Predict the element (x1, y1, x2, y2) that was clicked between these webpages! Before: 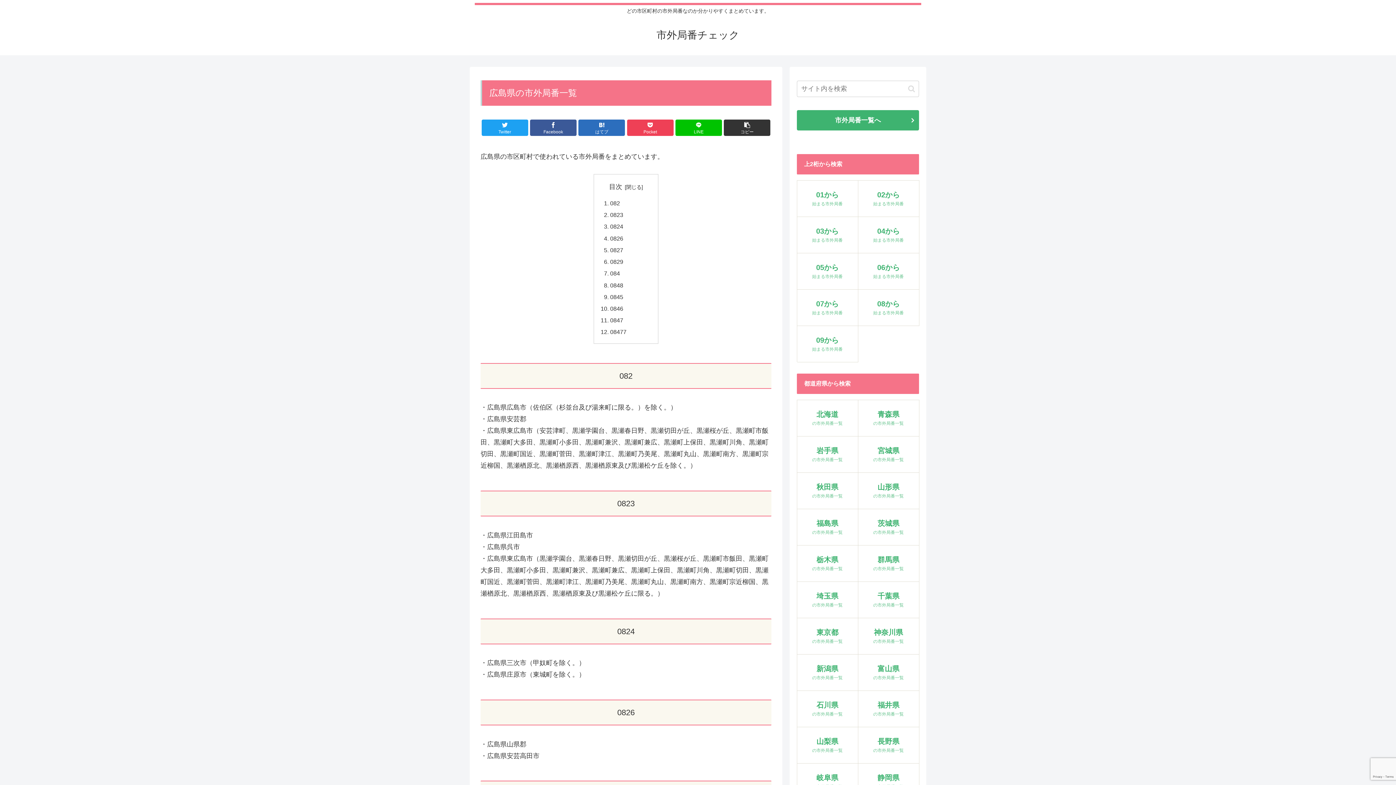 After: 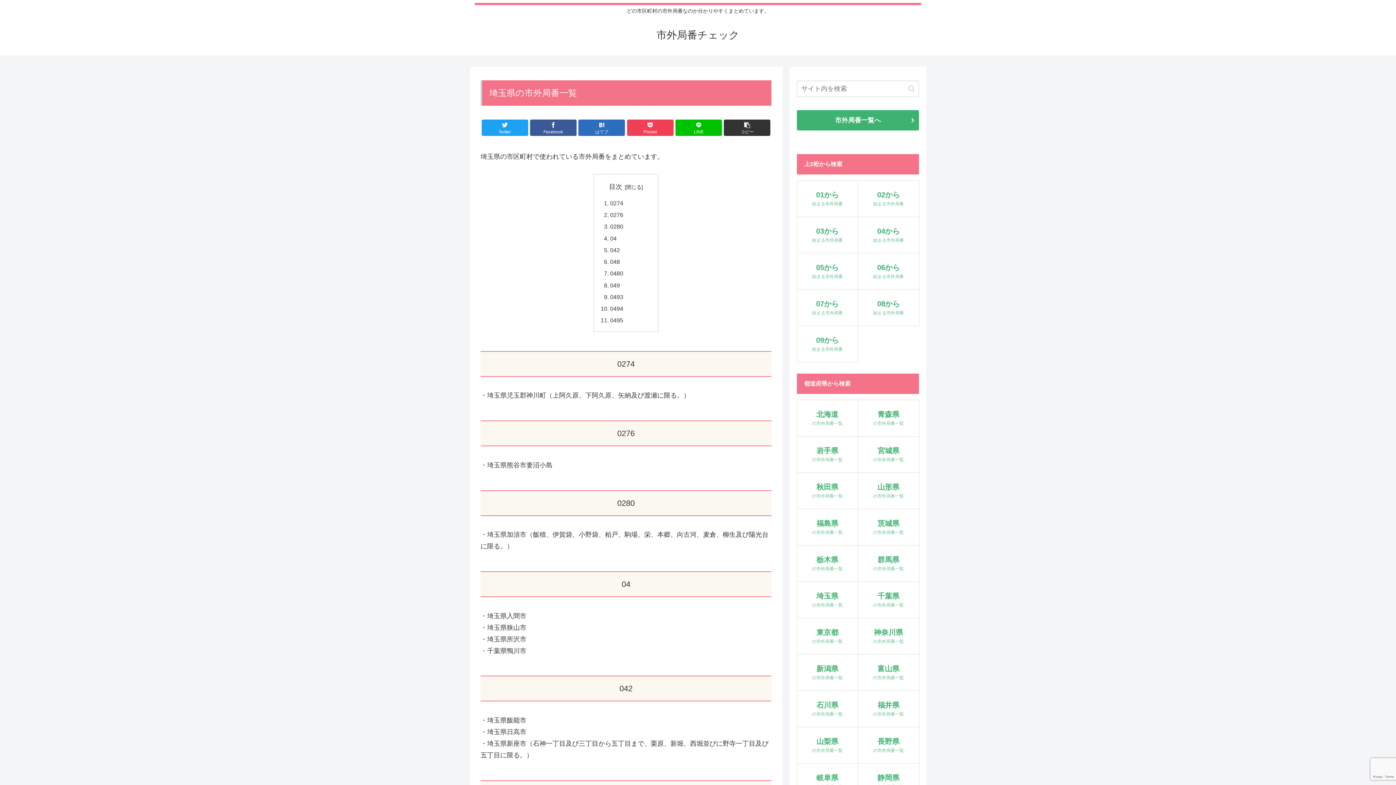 Action: label: 埼玉県
の市外局番一覧 bbox: (797, 581, 858, 618)